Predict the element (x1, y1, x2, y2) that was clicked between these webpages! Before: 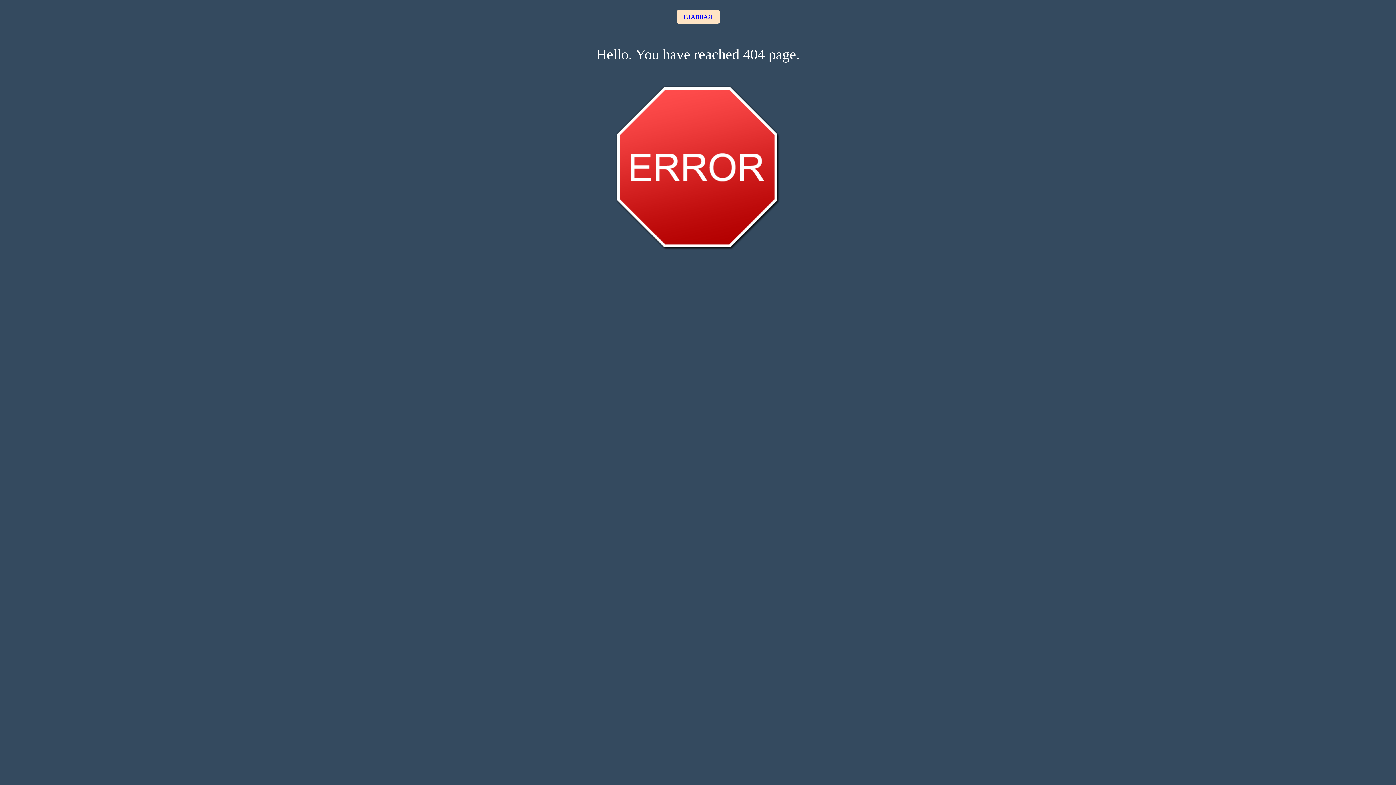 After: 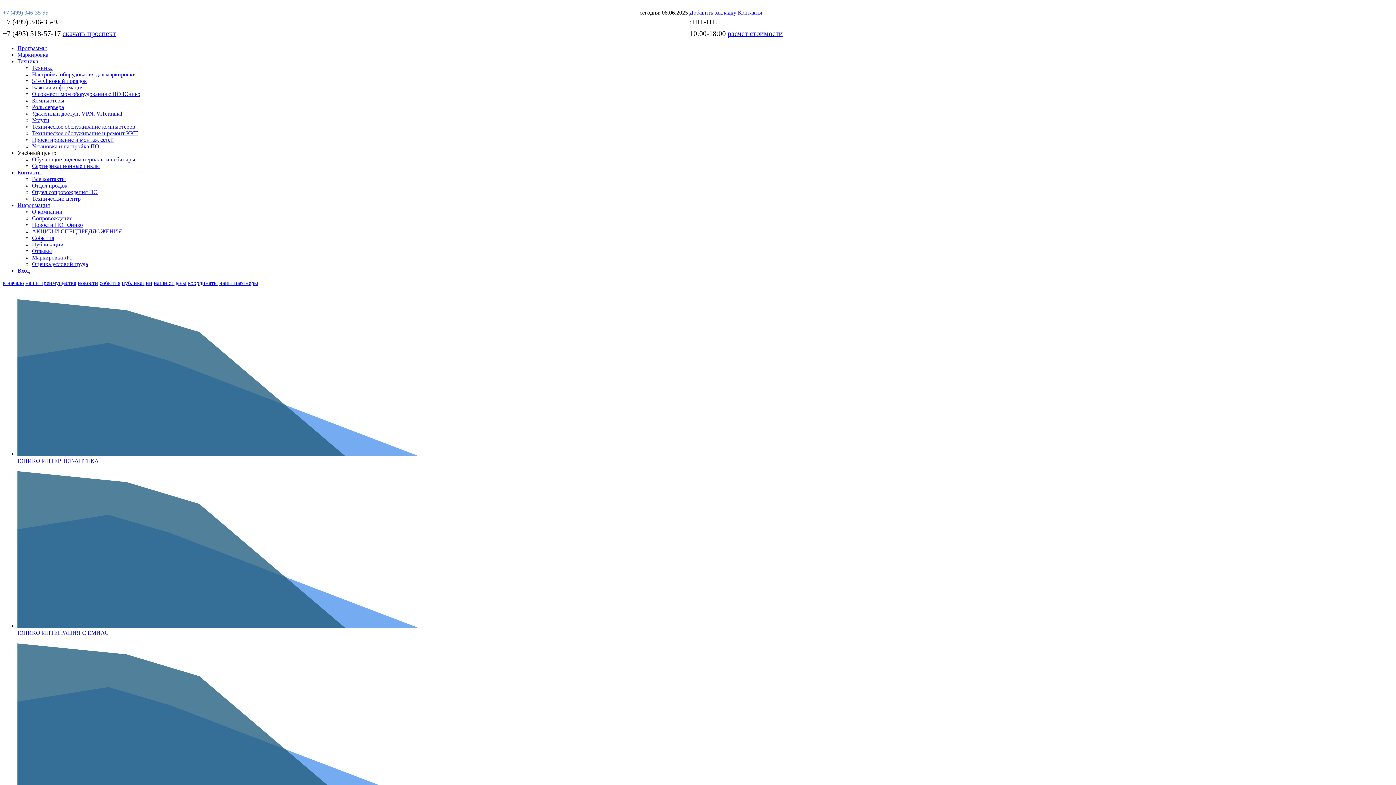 Action: bbox: (676, 10, 719, 23) label: ГЛАВНАЯ